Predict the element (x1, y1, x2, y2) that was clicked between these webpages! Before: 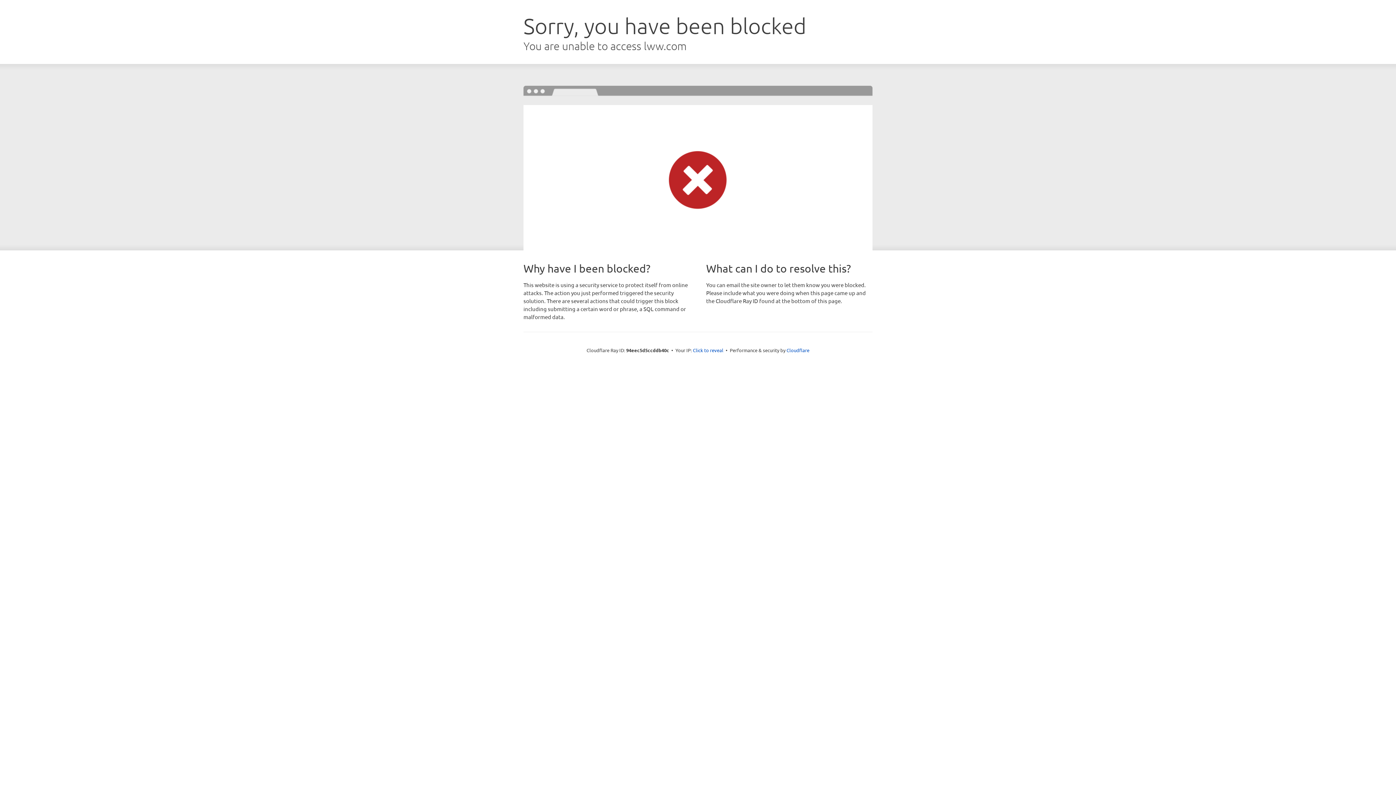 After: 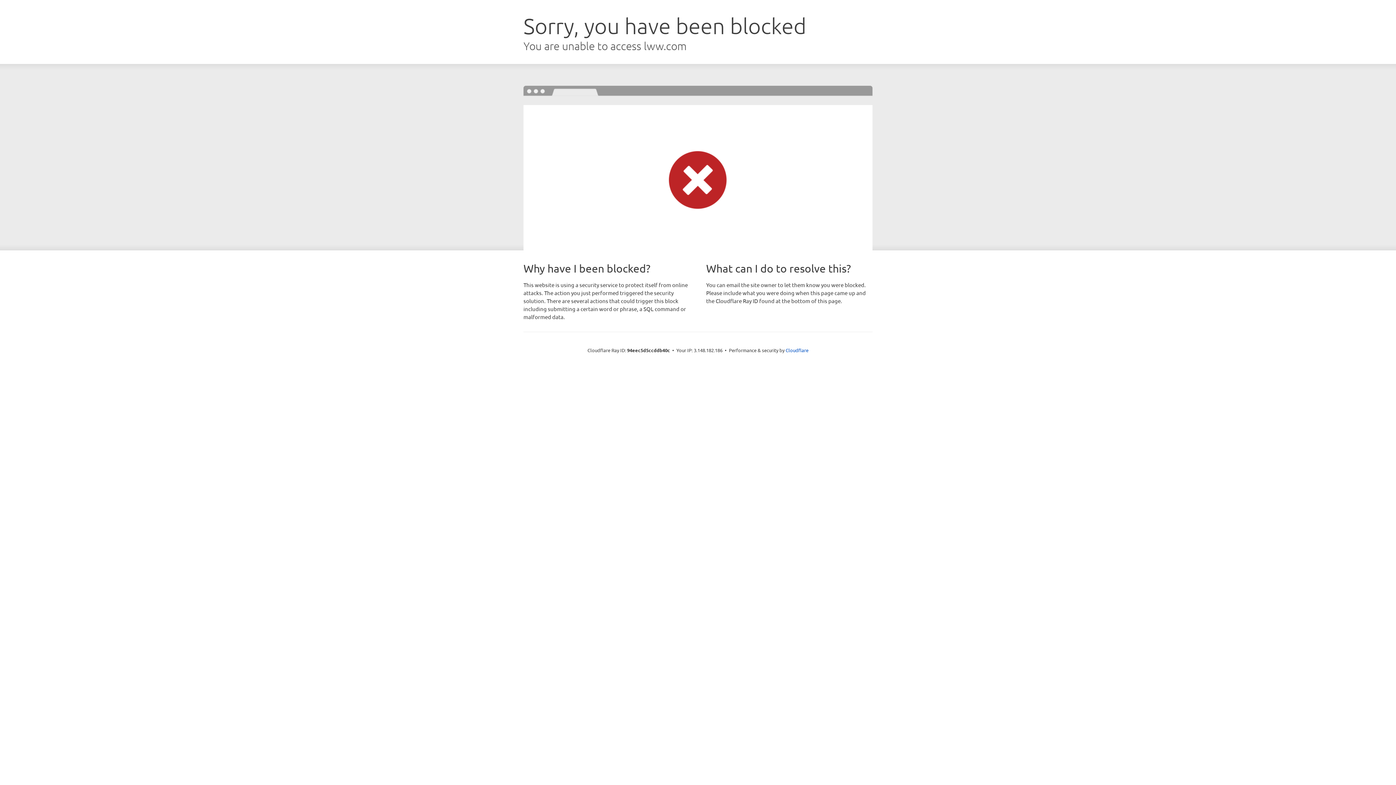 Action: label: Click to reveal bbox: (693, 346, 723, 353)